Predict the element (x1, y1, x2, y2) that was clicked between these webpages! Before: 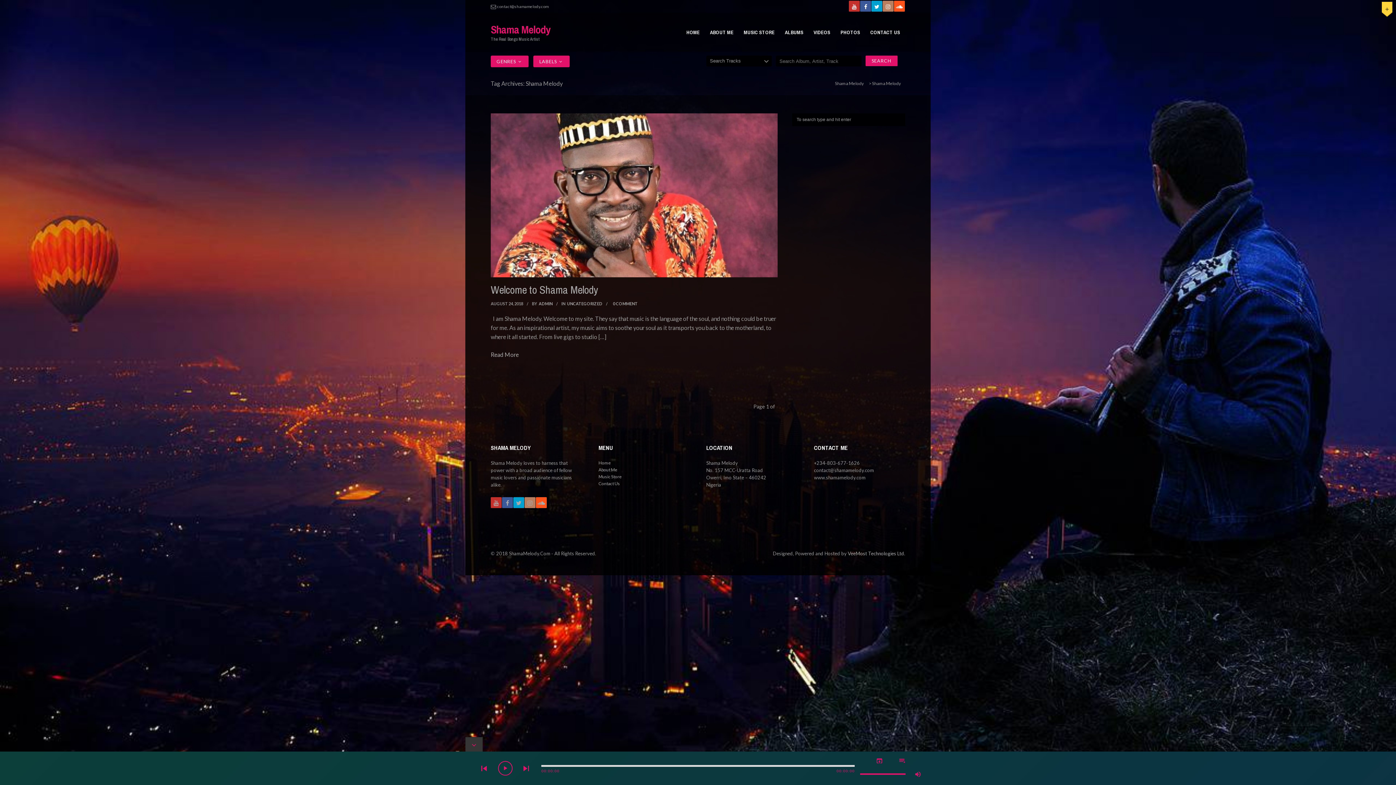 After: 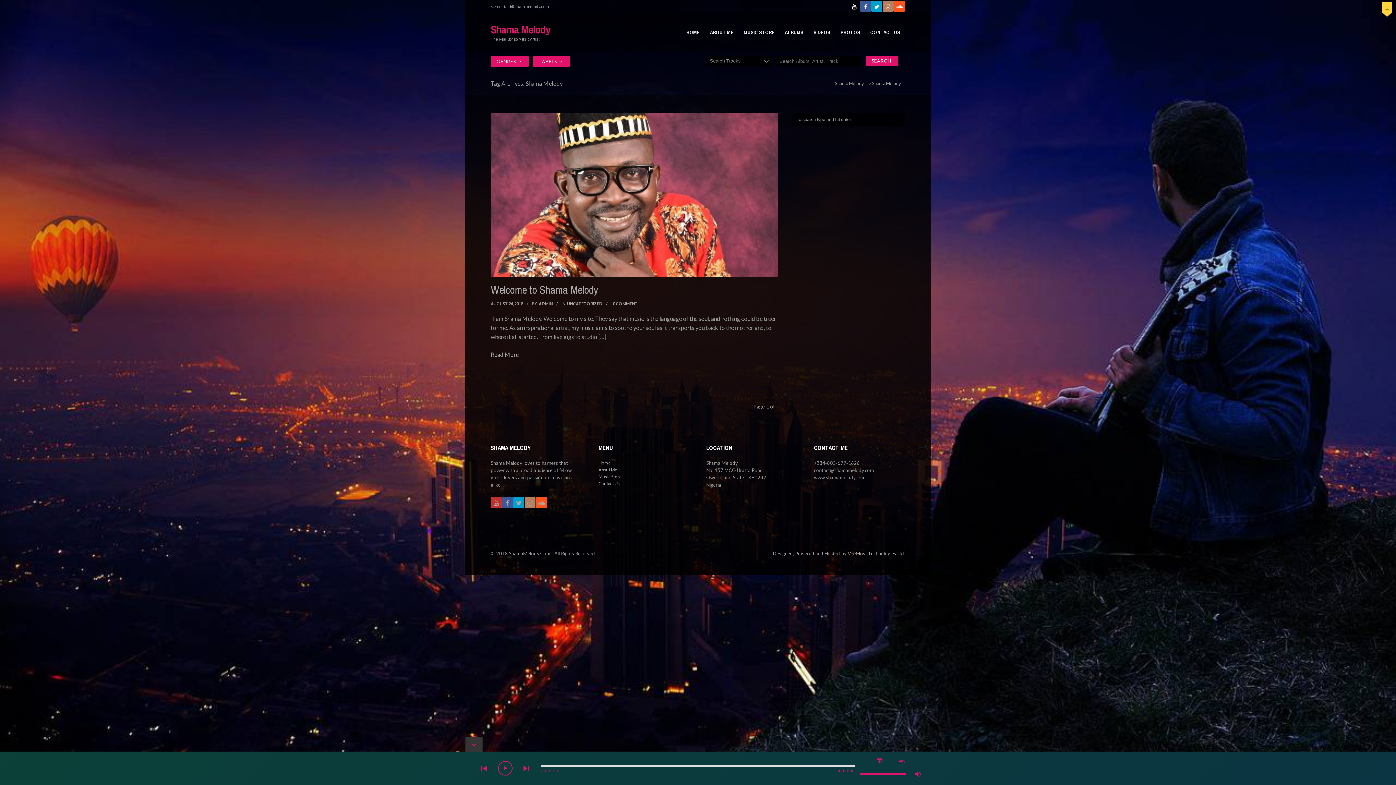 Action: bbox: (852, 4, 856, 8)